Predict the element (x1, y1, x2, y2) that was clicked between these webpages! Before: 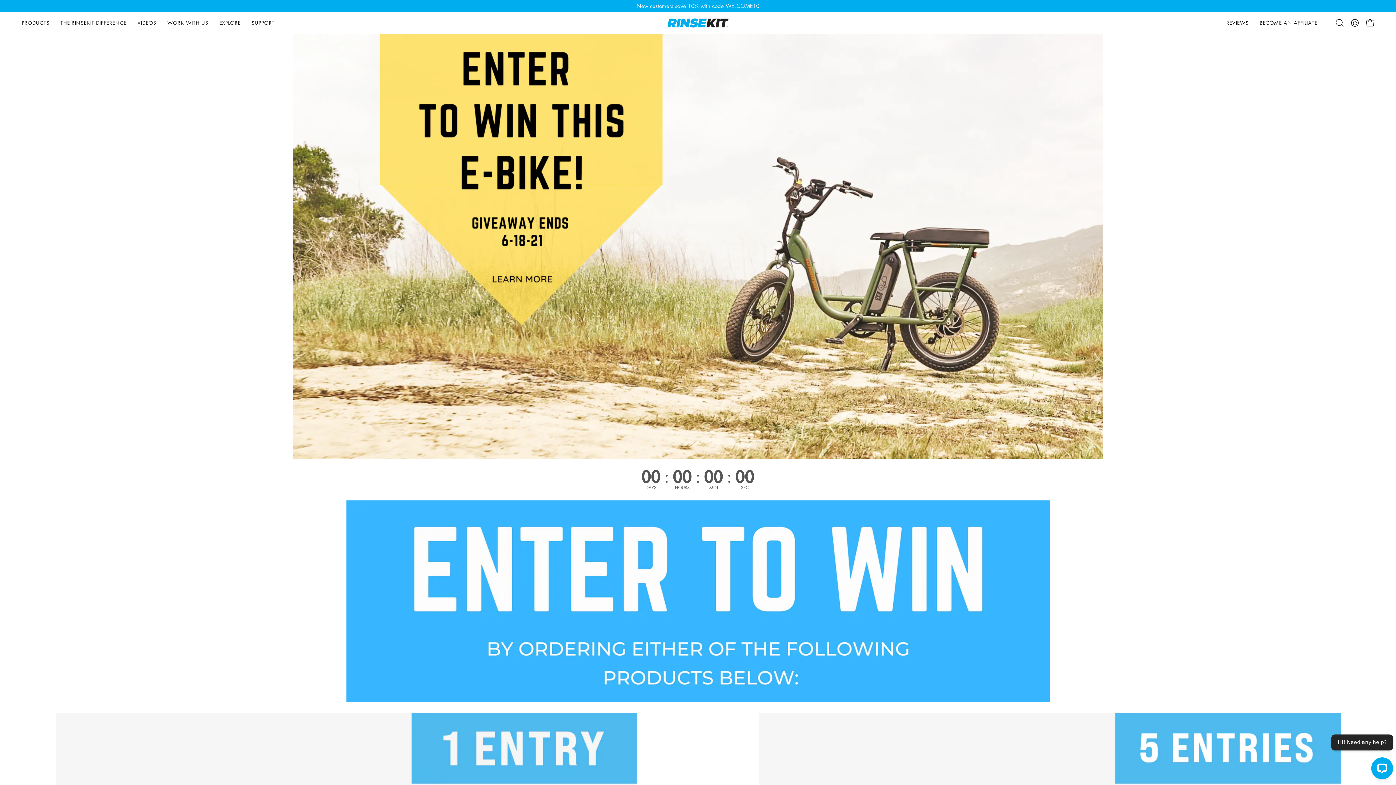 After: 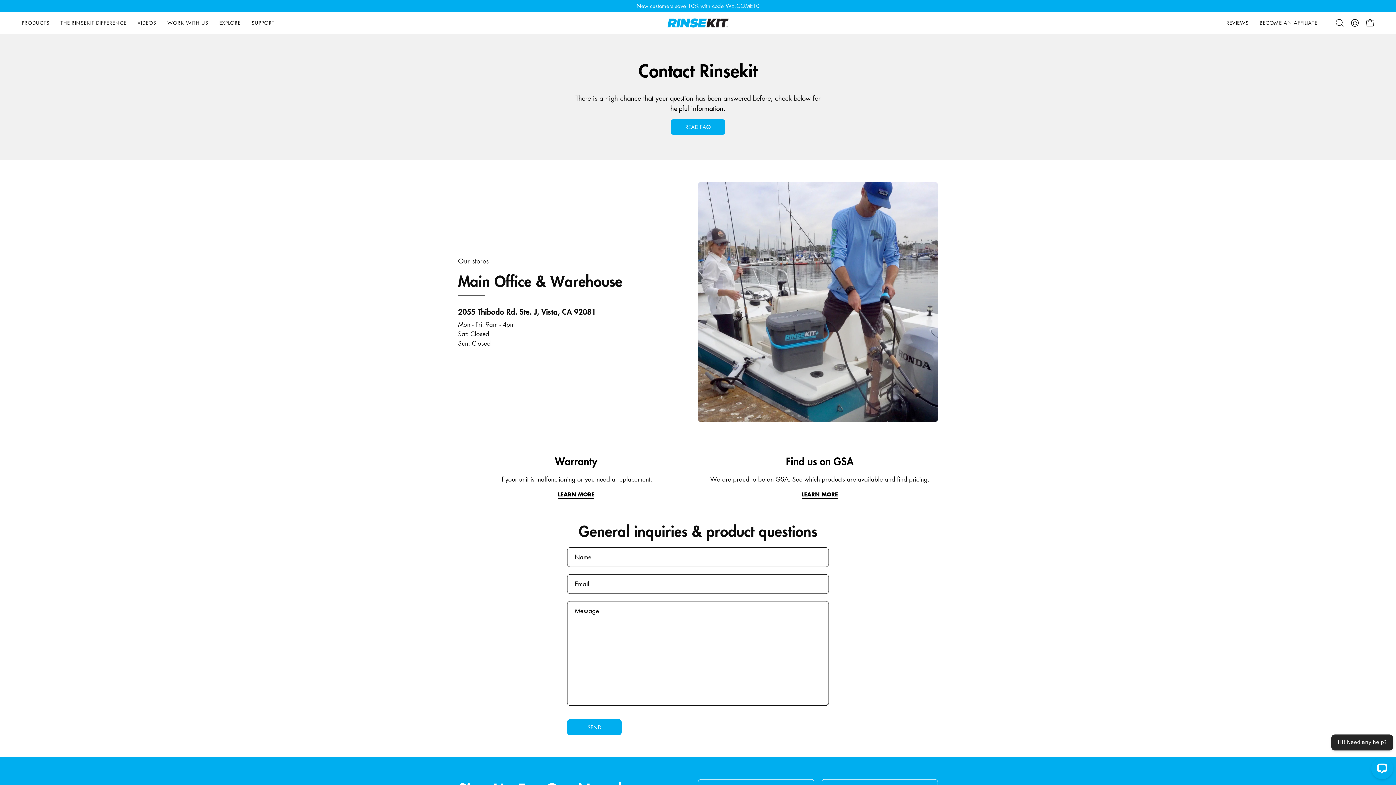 Action: label: SUPPORT bbox: (246, 11, 280, 33)